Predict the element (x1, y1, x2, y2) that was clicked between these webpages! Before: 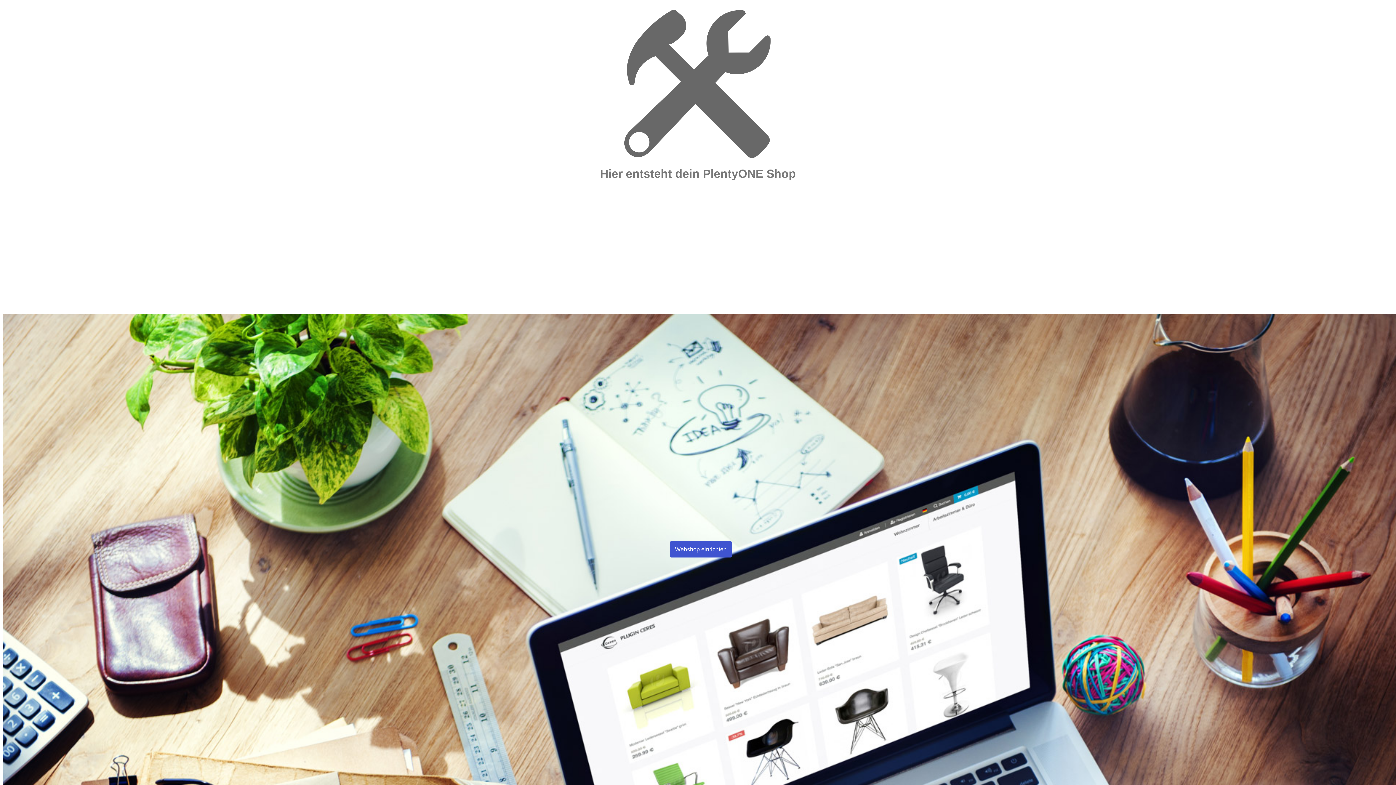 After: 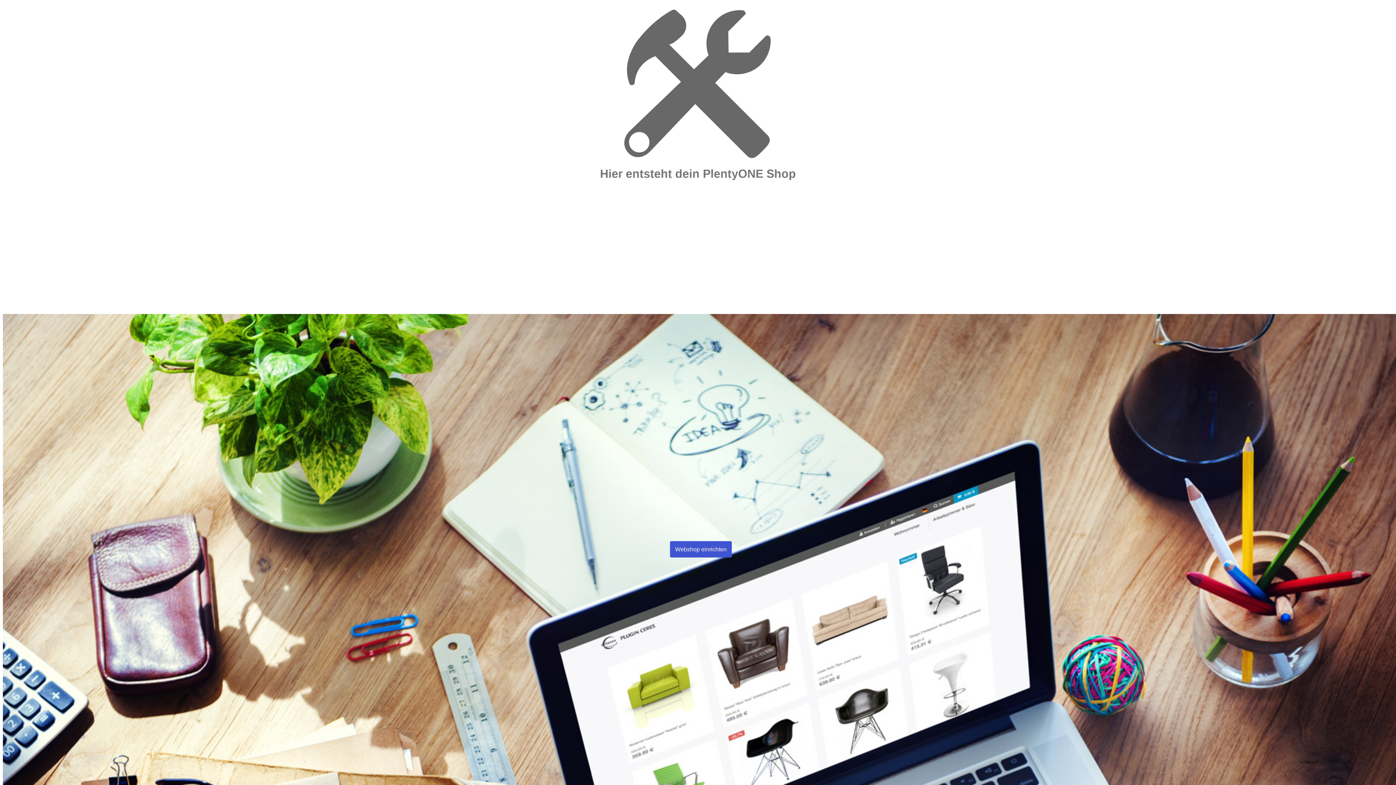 Action: label: Webshop einrichten bbox: (670, 541, 732, 557)